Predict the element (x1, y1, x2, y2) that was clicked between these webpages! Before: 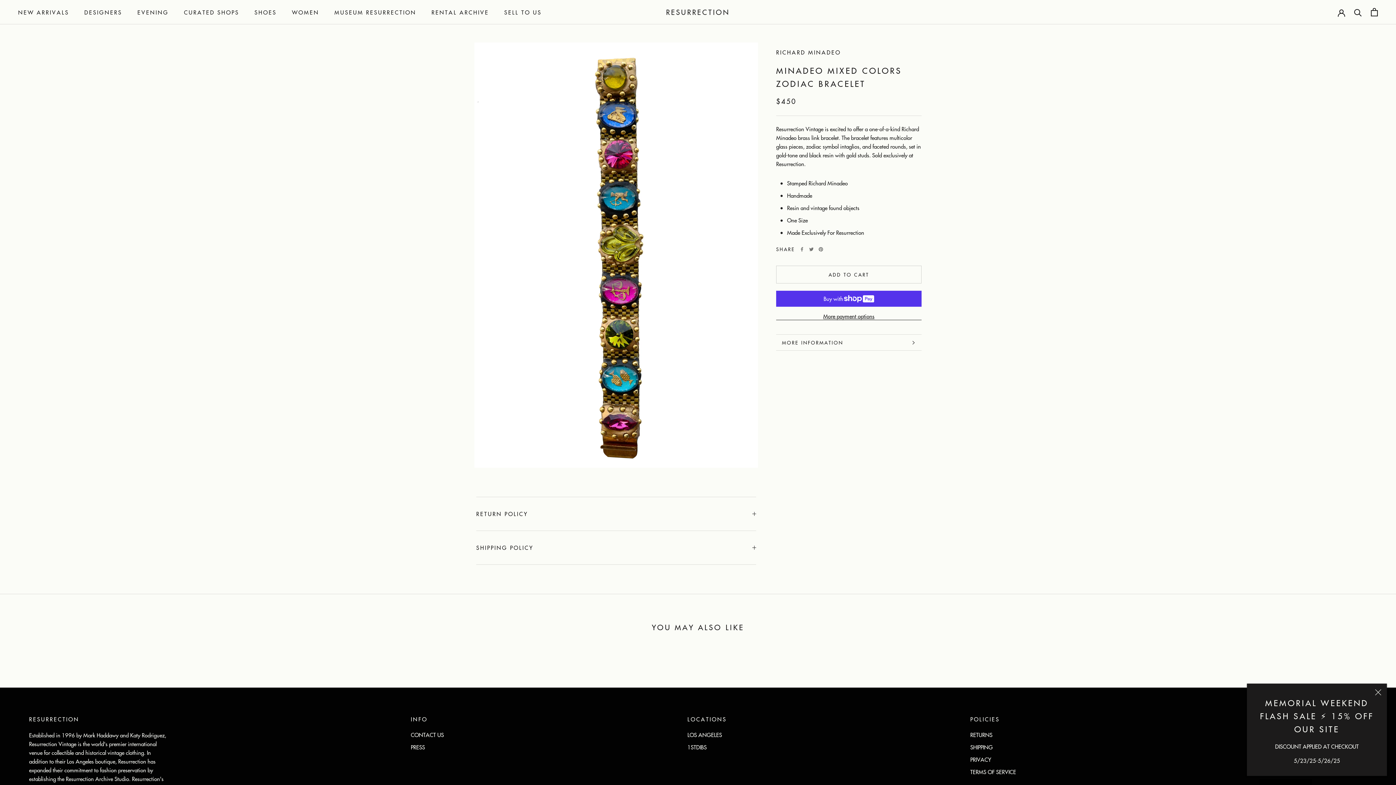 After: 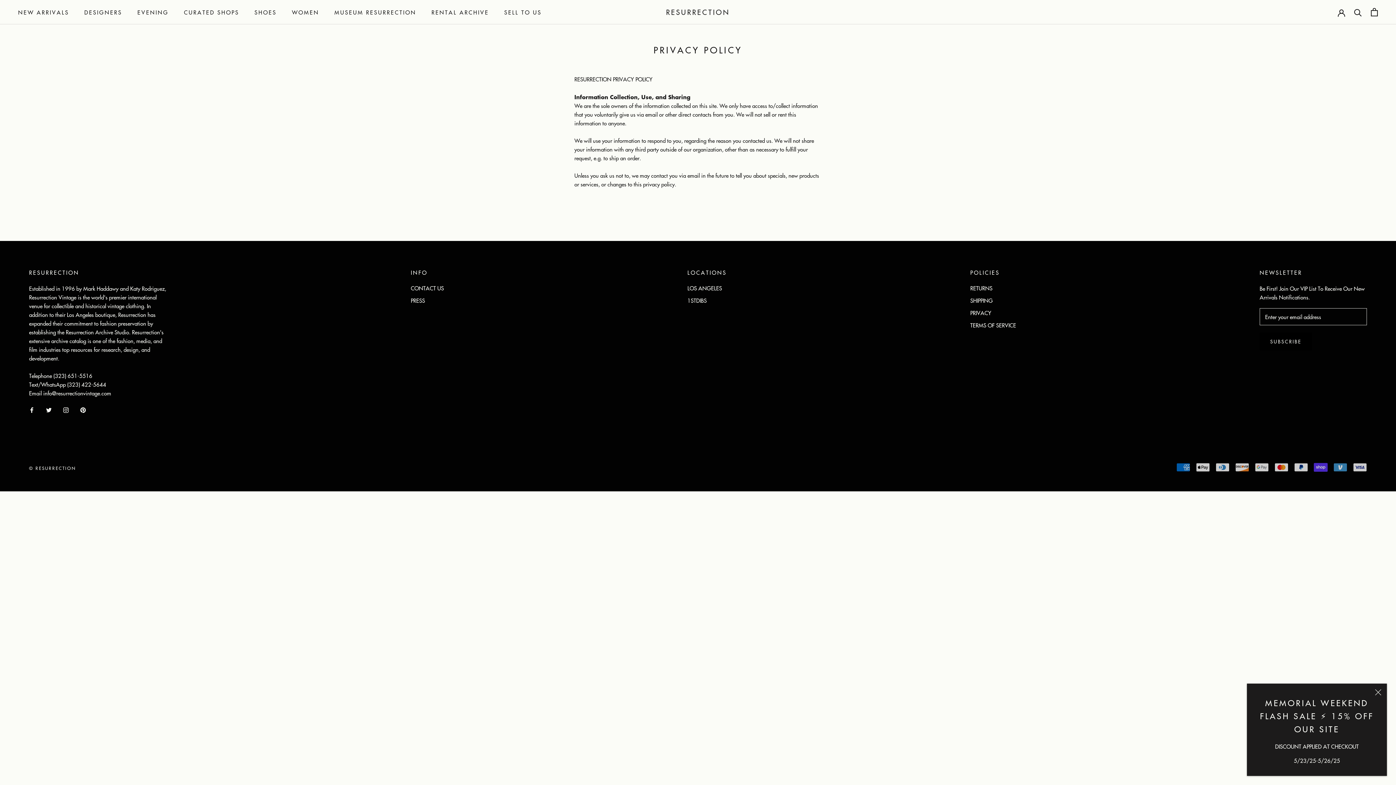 Action: label: PRIVACY bbox: (970, 755, 1016, 763)